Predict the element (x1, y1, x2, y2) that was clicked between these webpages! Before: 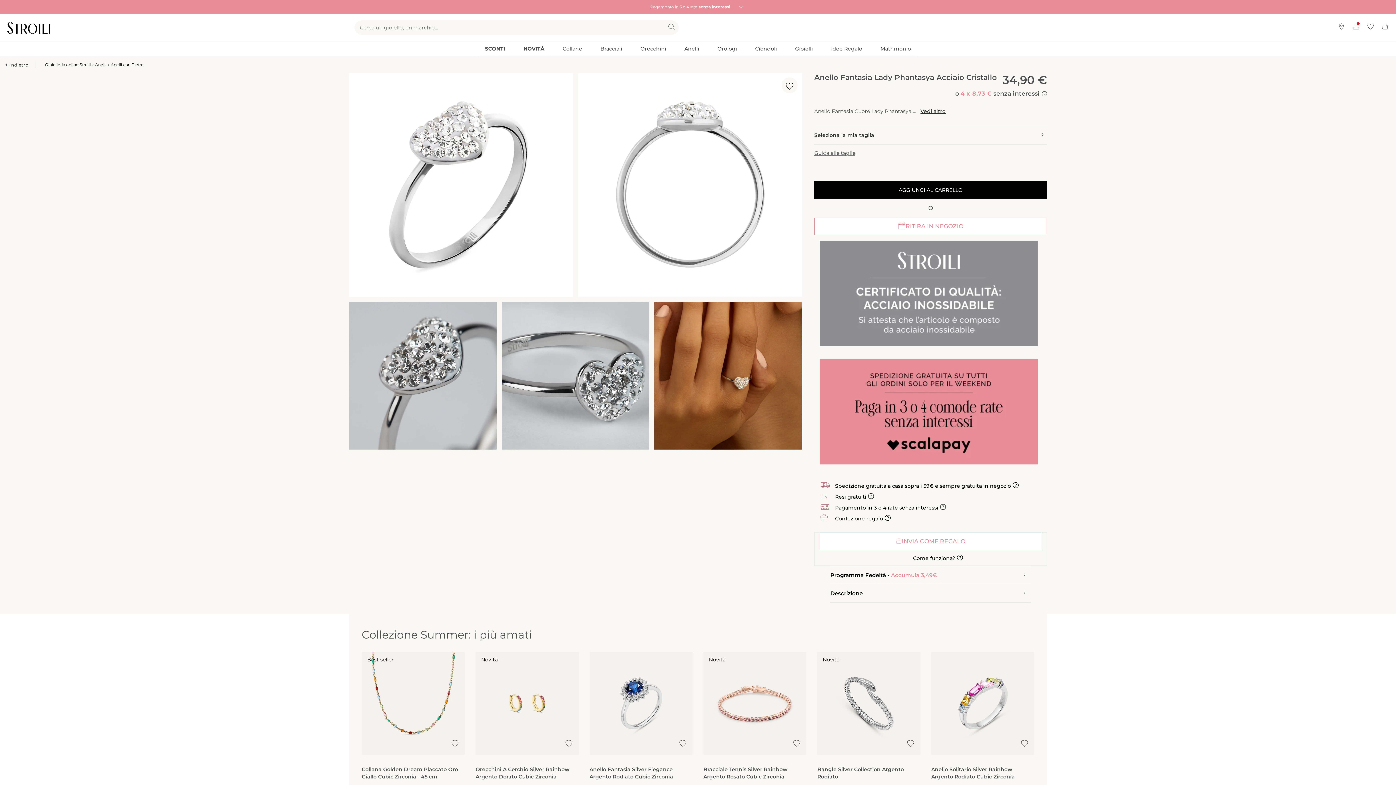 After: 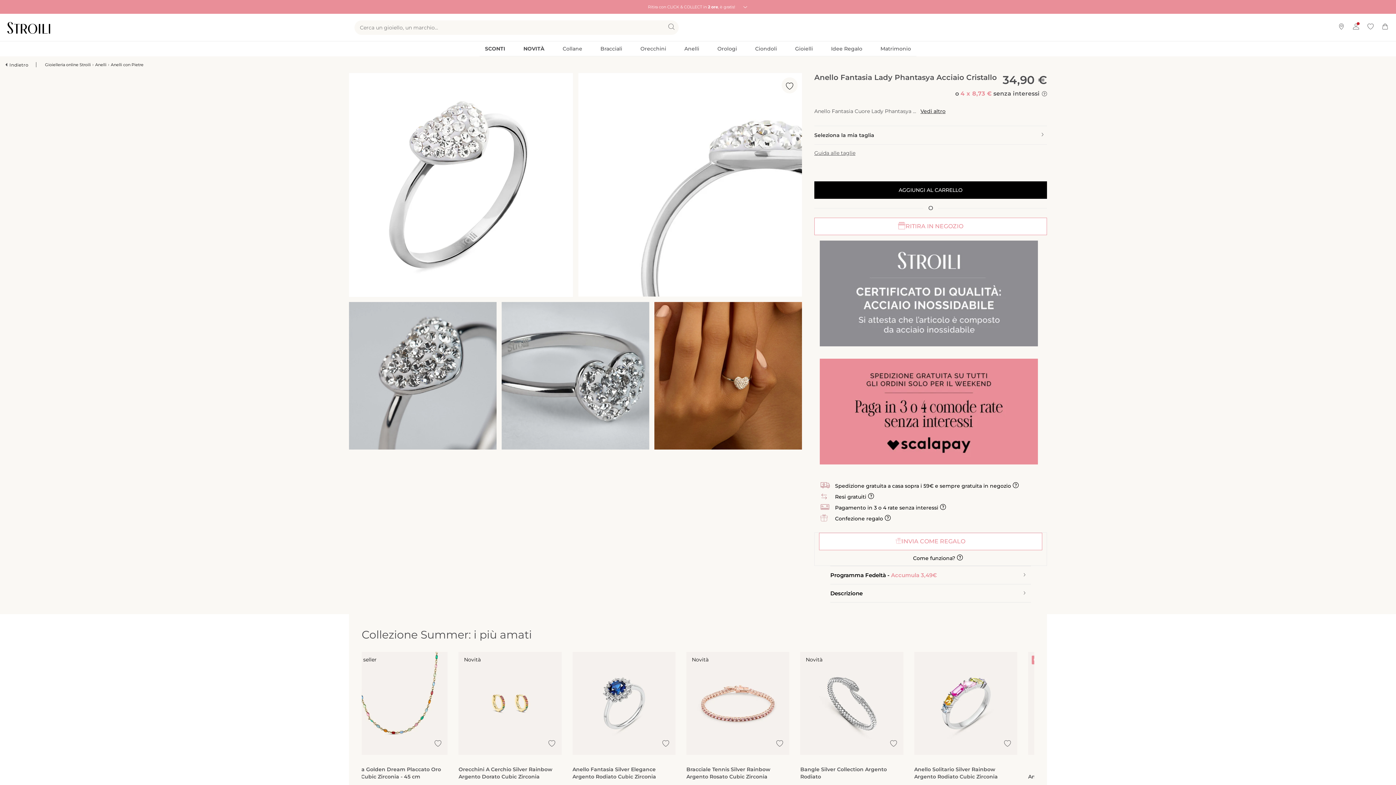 Action: bbox: (781, 77, 797, 93)